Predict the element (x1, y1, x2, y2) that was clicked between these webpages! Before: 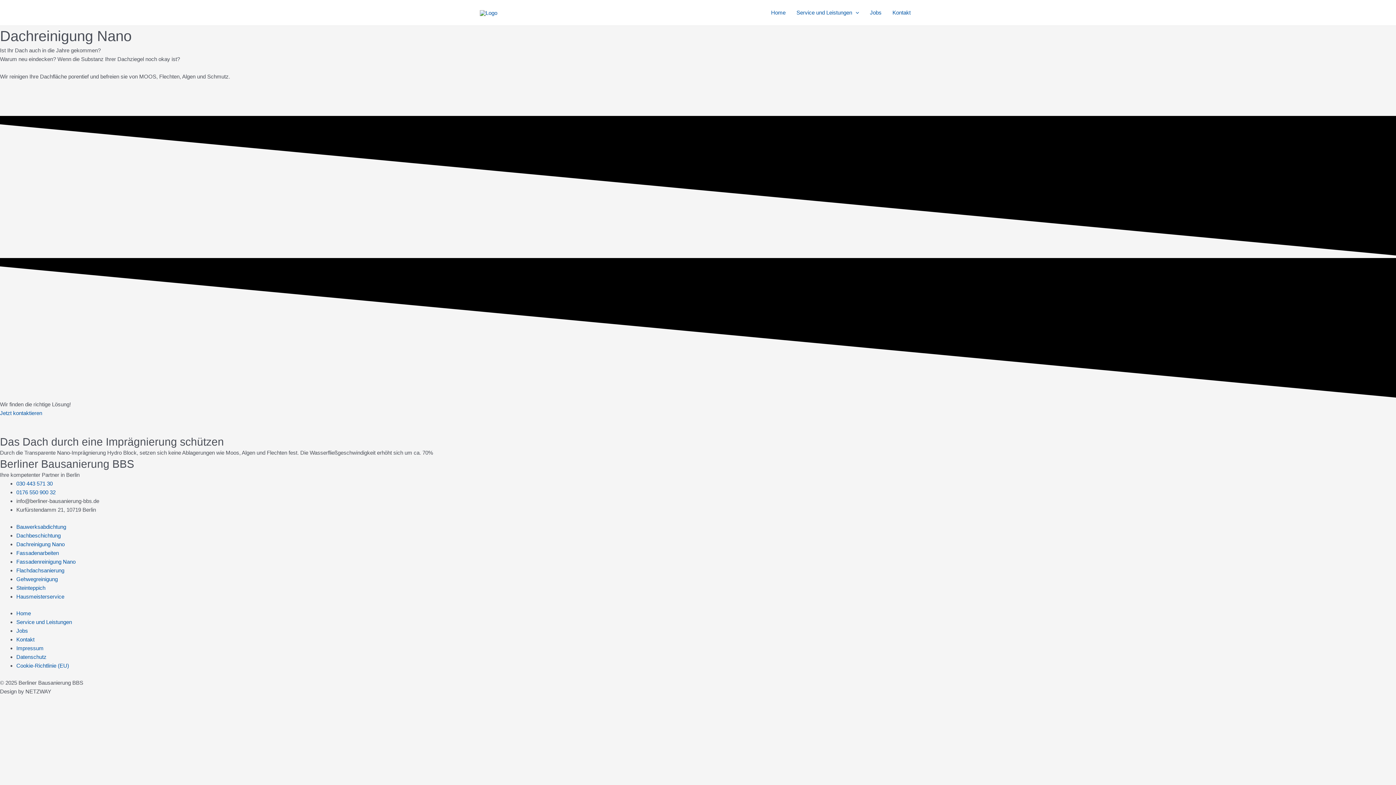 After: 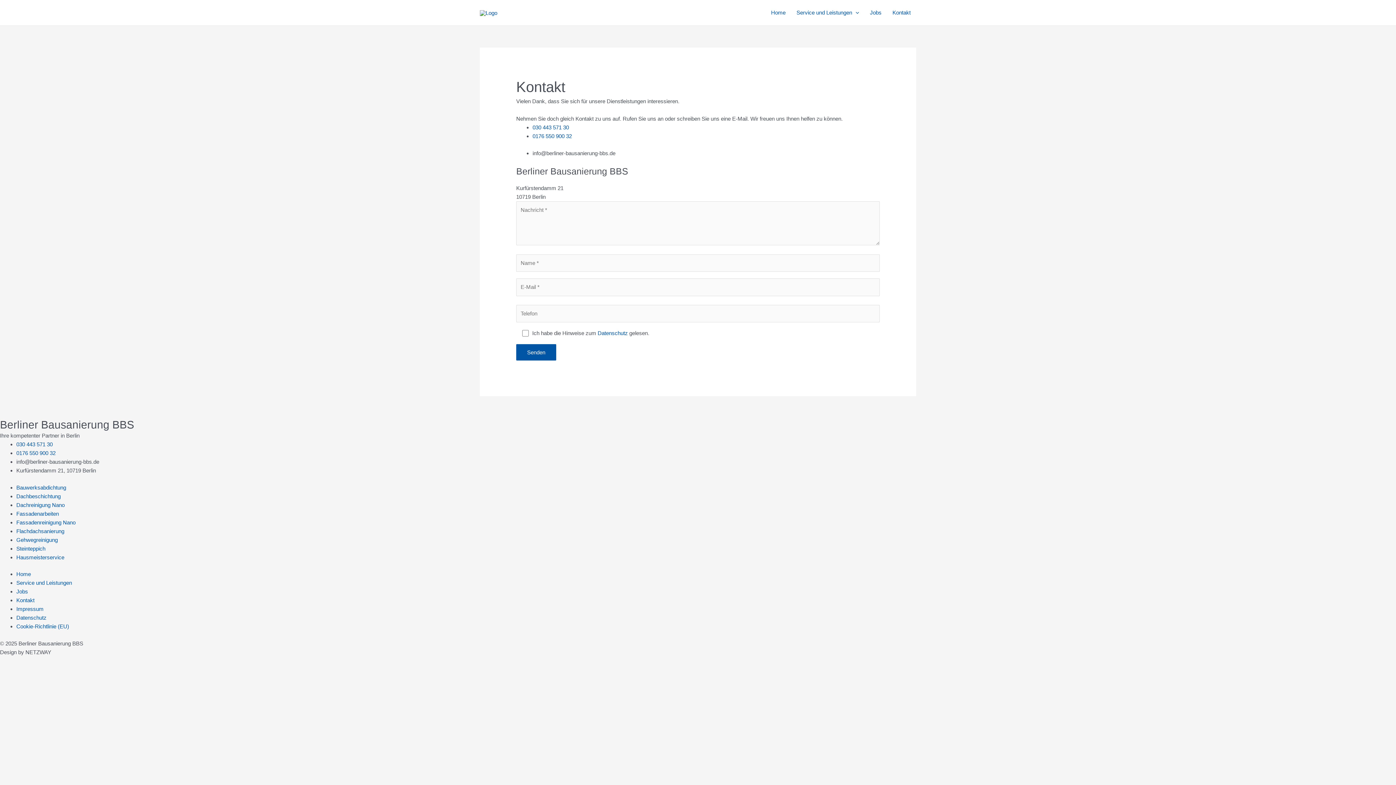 Action: bbox: (16, 636, 34, 642) label: Kontakt